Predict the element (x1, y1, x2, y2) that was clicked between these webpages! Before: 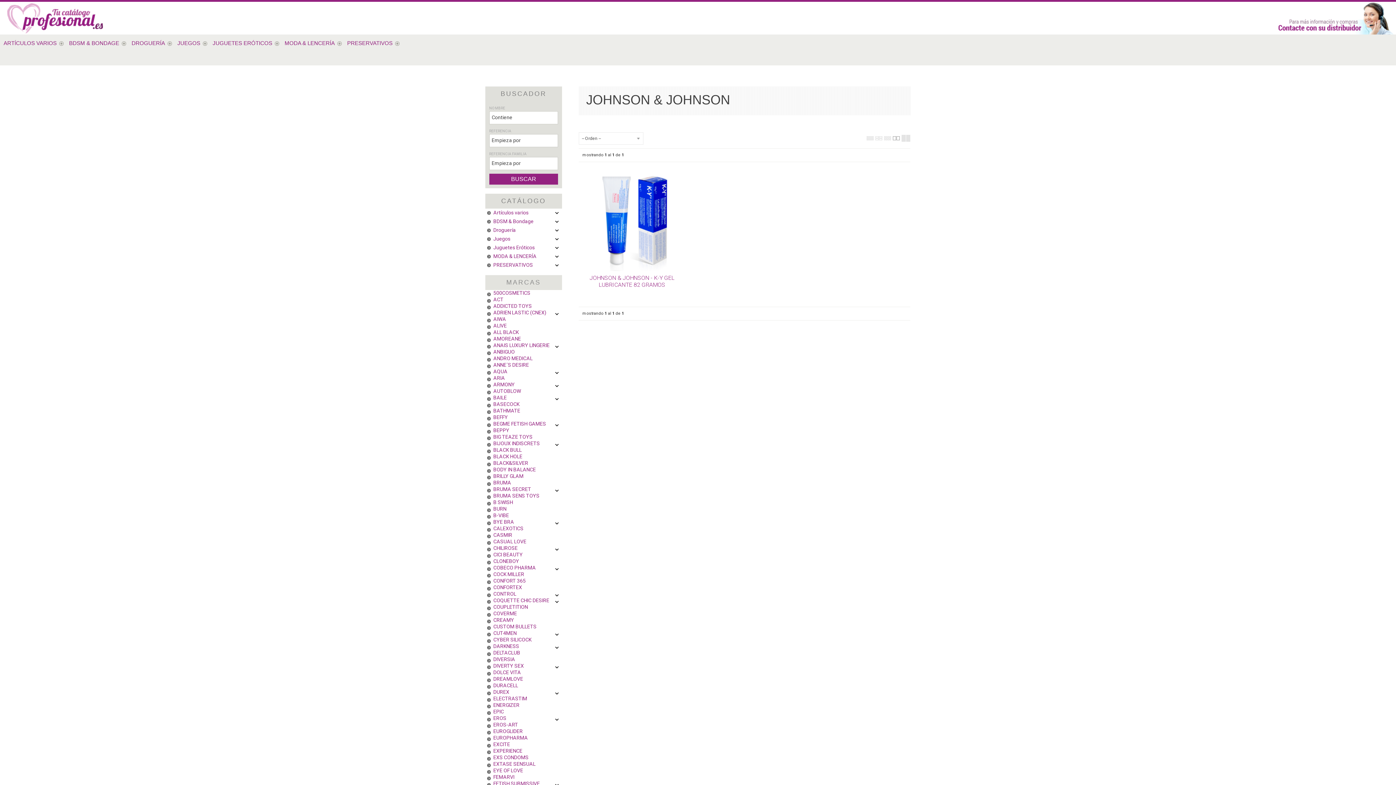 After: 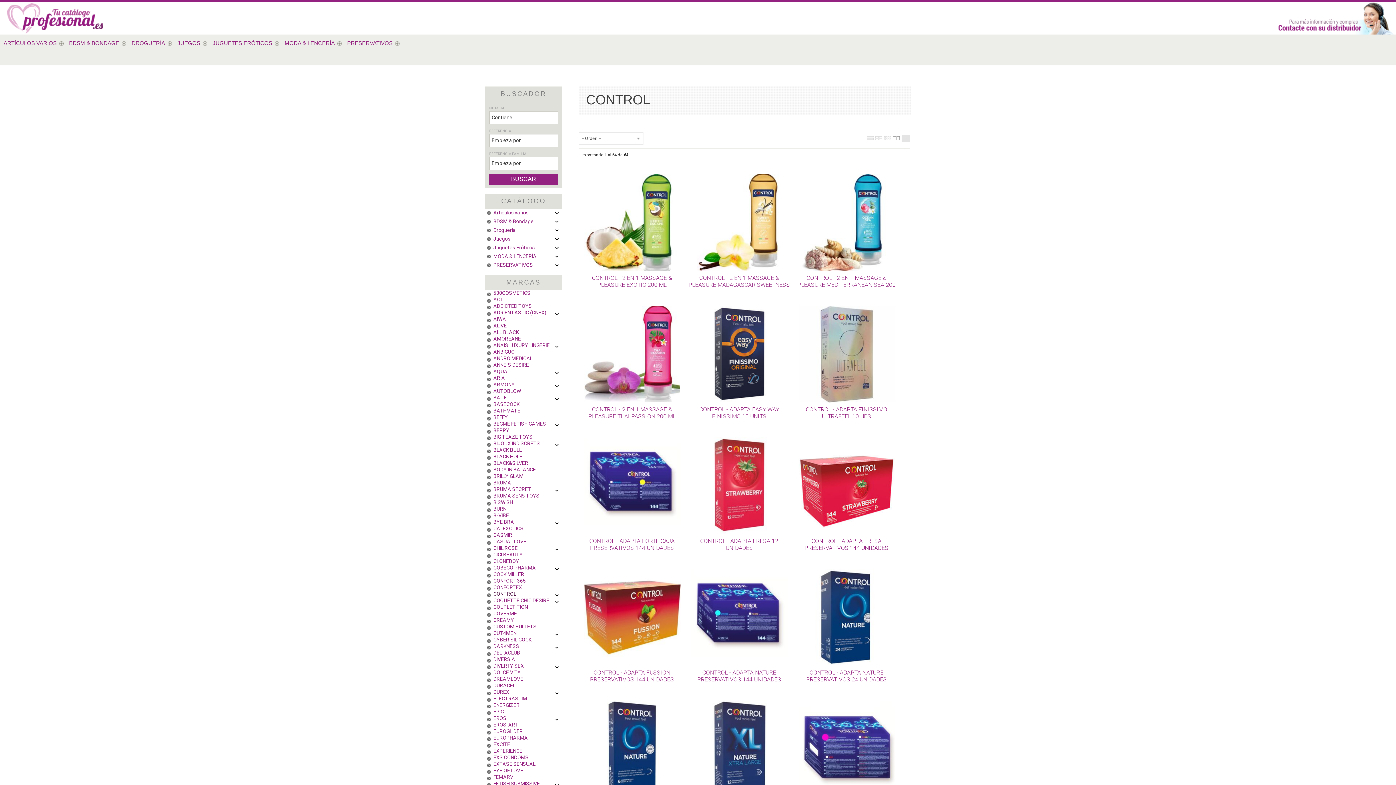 Action: label: CONTROL bbox: (485, 591, 562, 597)